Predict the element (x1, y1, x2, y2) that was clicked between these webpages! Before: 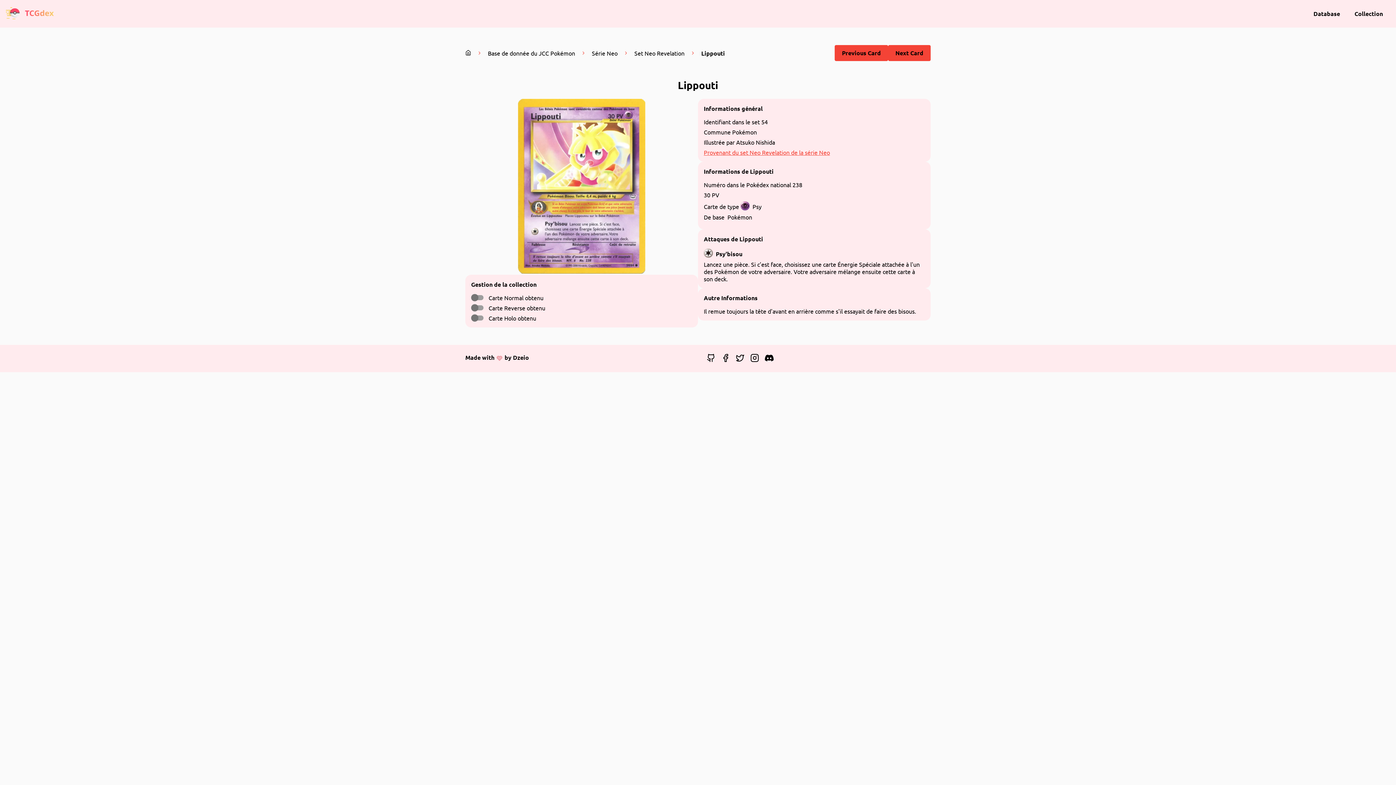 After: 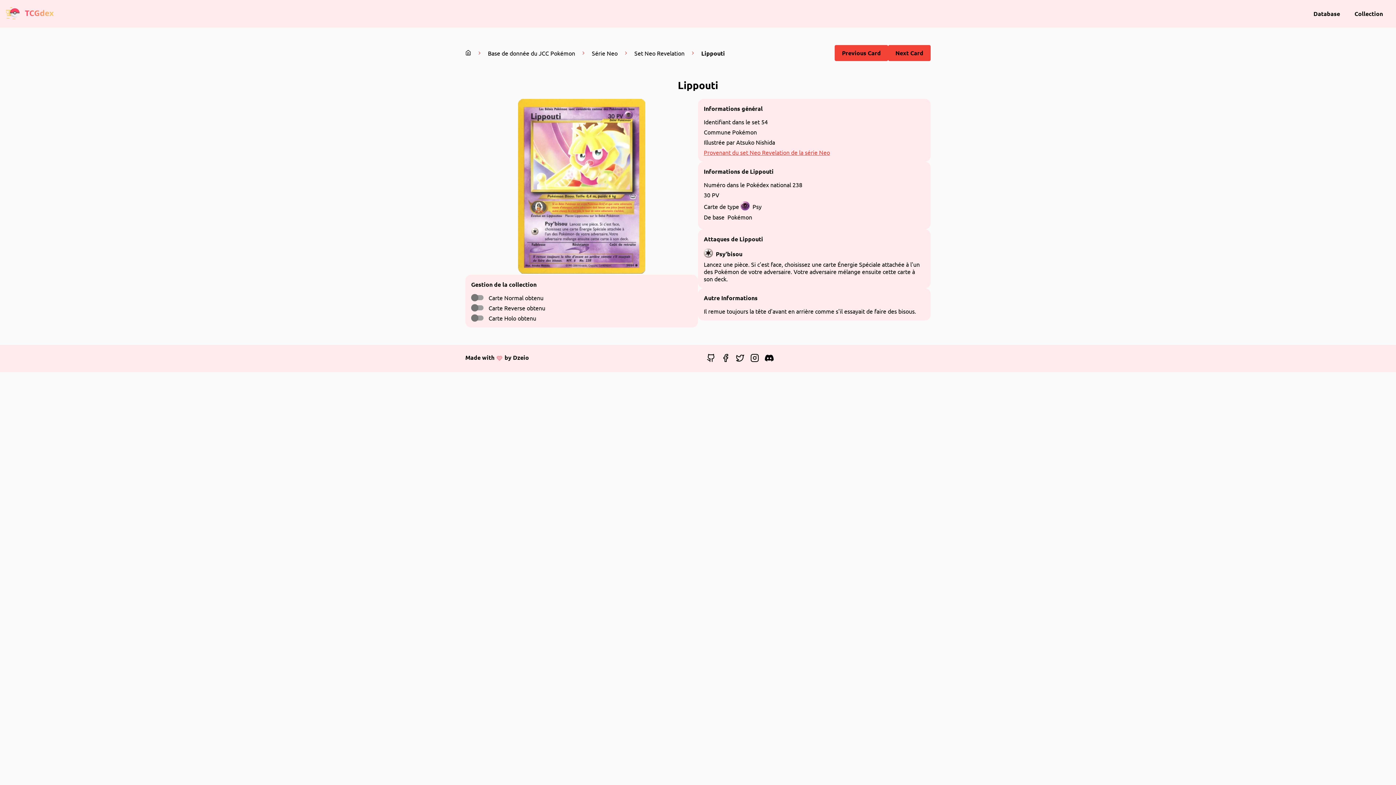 Action: bbox: (750, 356, 759, 363)